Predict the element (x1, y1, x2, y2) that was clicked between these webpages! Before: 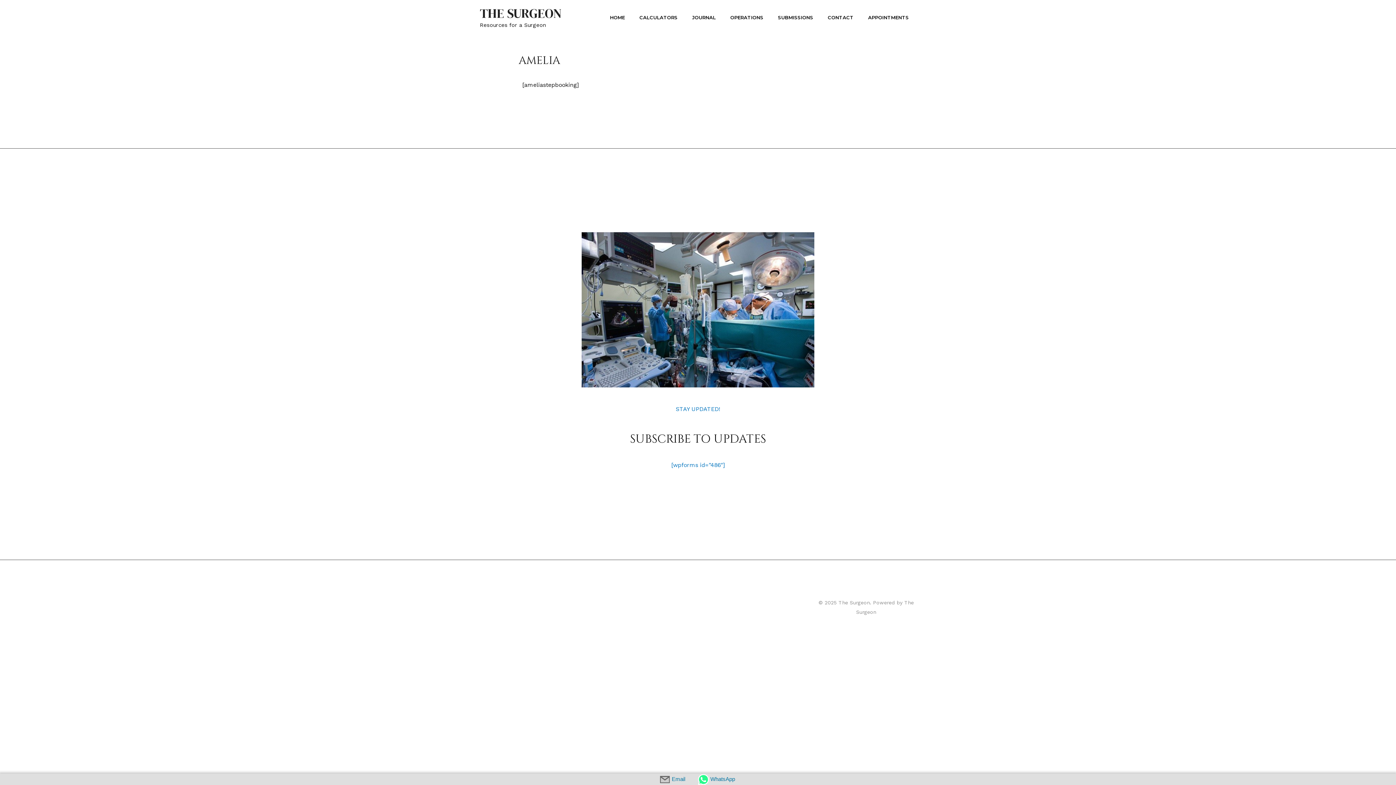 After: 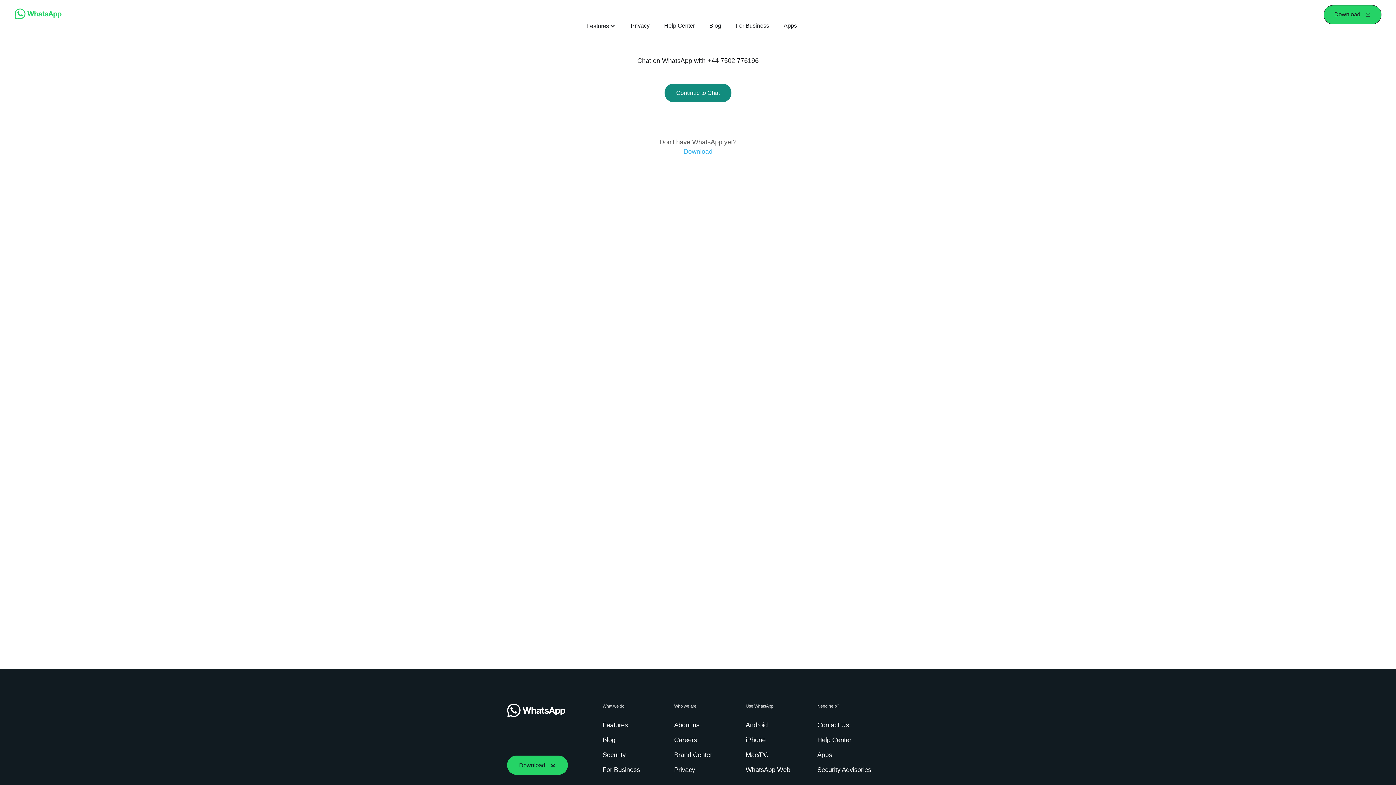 Action: label: WhatsApp bbox: (698, 776, 736, 782)